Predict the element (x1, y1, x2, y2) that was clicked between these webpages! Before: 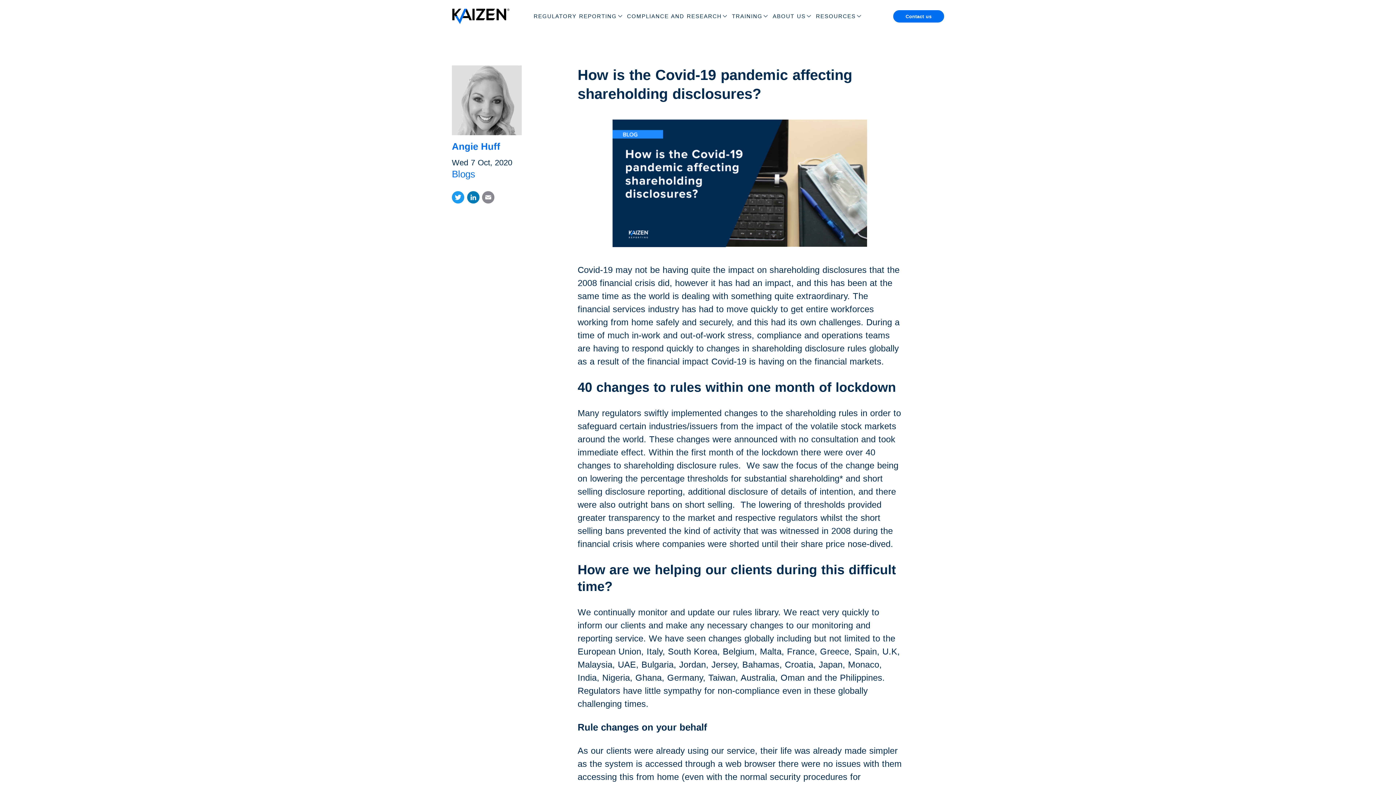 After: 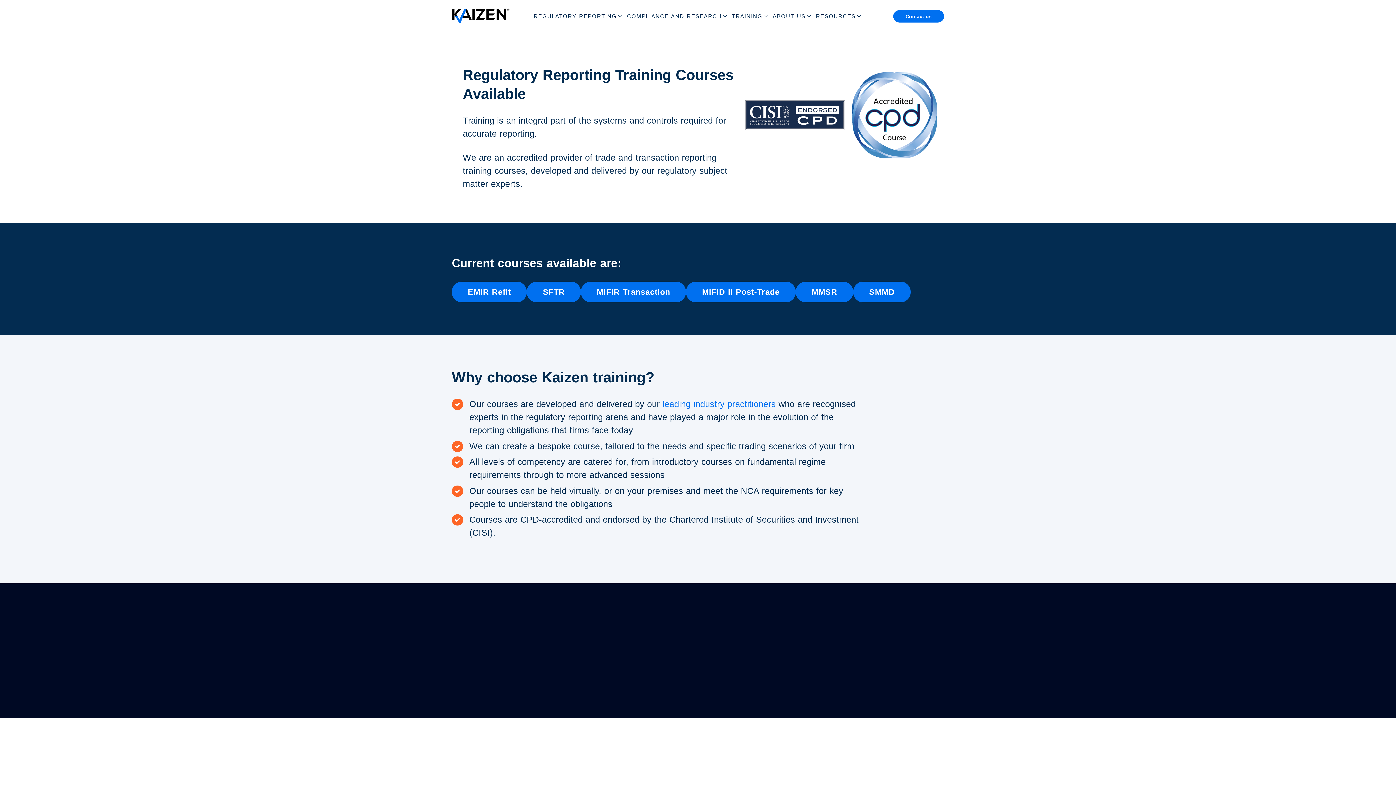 Action: label: TRAINING bbox: (732, 12, 767, 20)